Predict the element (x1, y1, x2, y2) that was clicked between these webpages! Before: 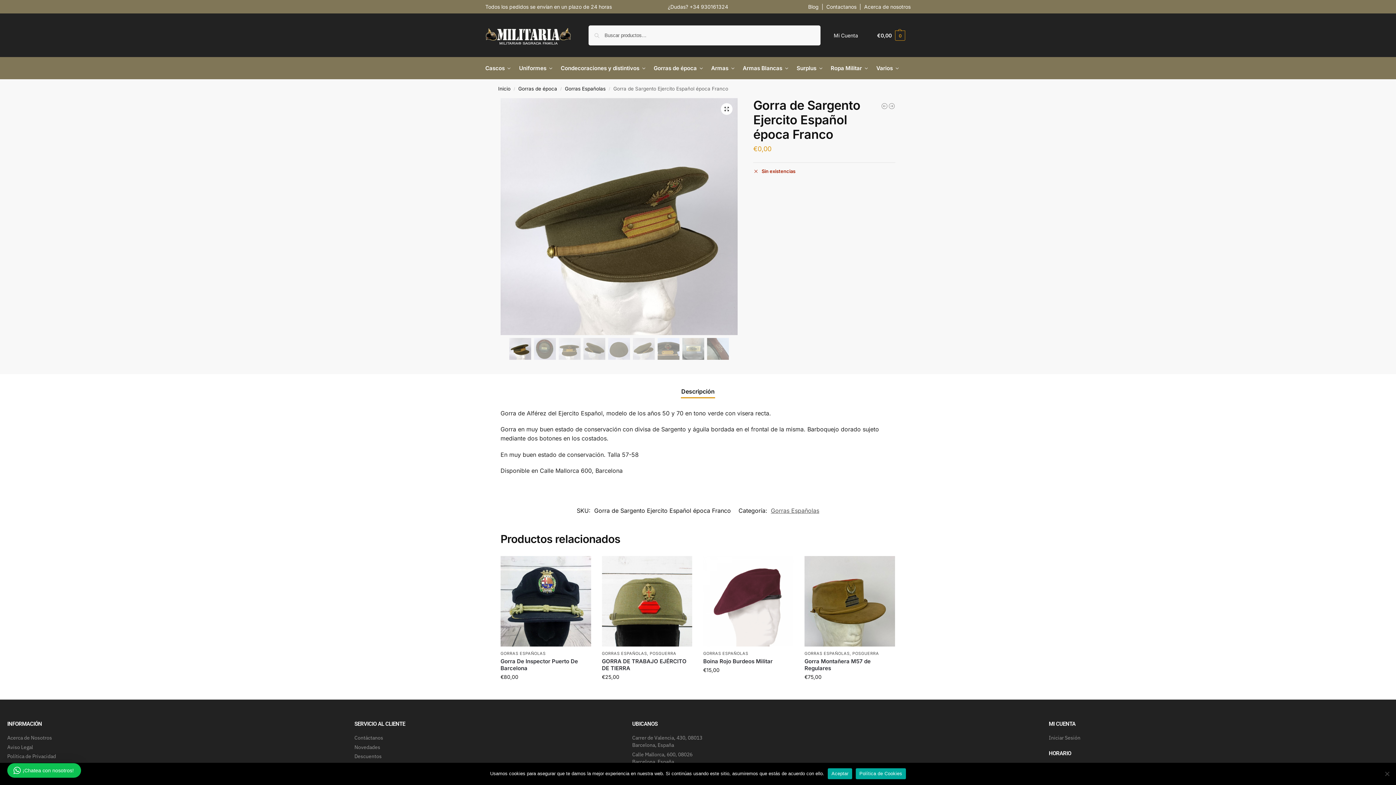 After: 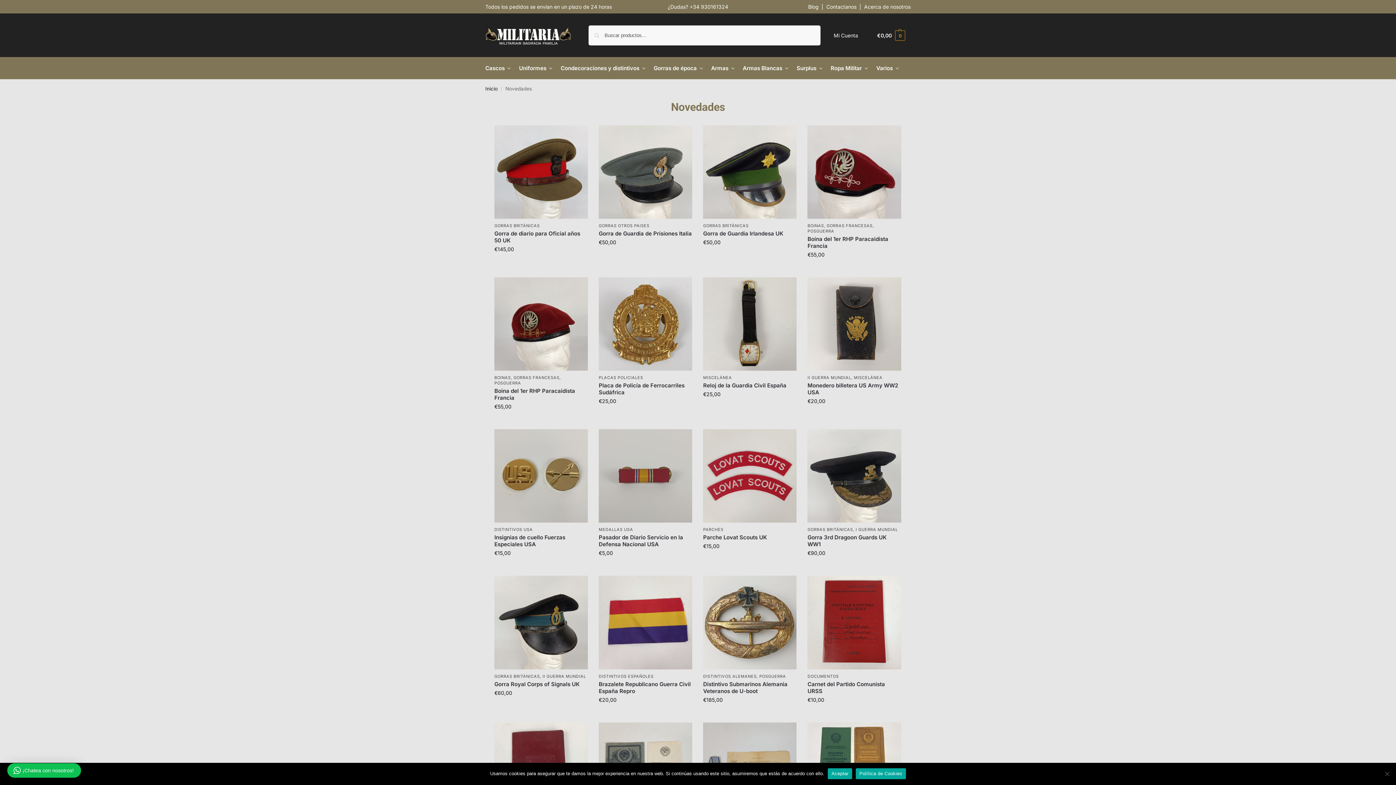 Action: bbox: (354, 744, 380, 750) label: Novedades